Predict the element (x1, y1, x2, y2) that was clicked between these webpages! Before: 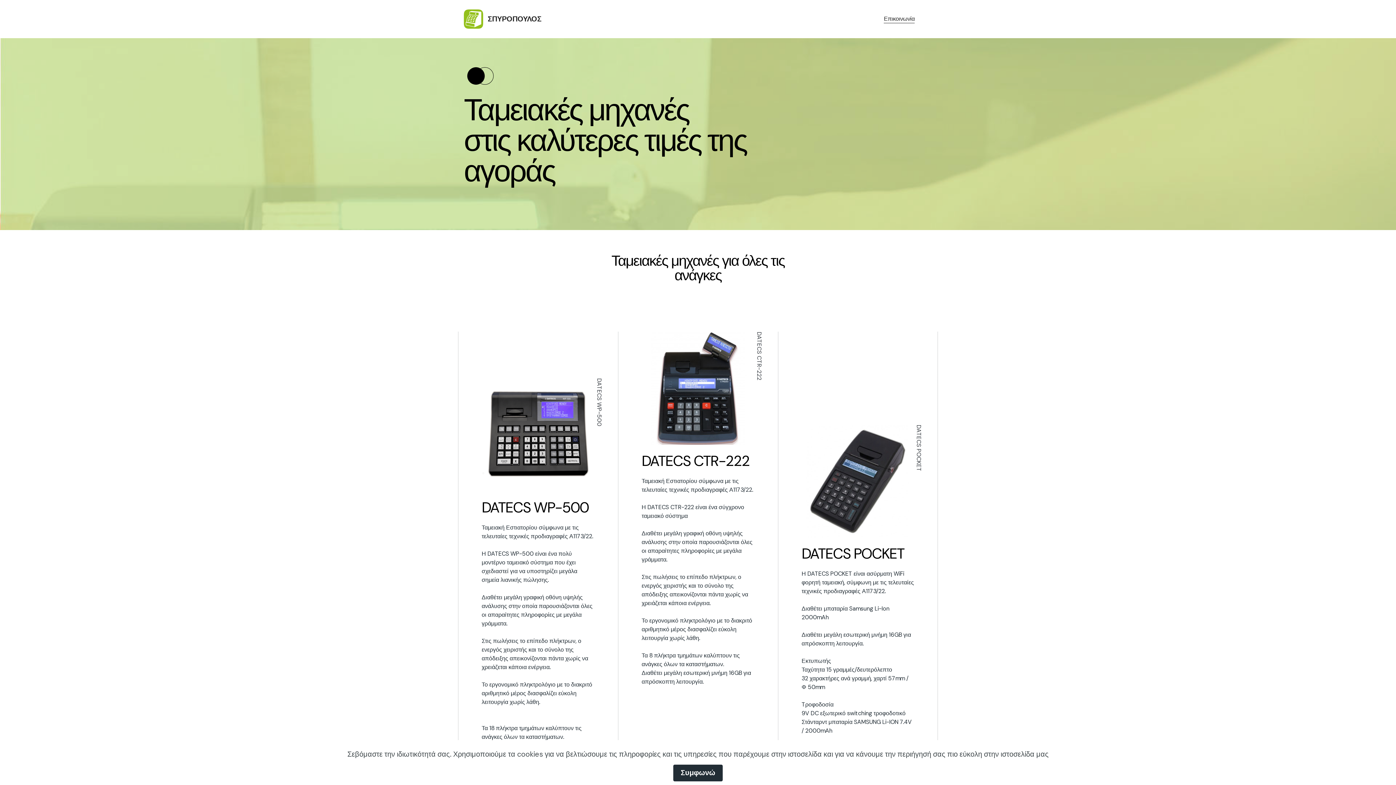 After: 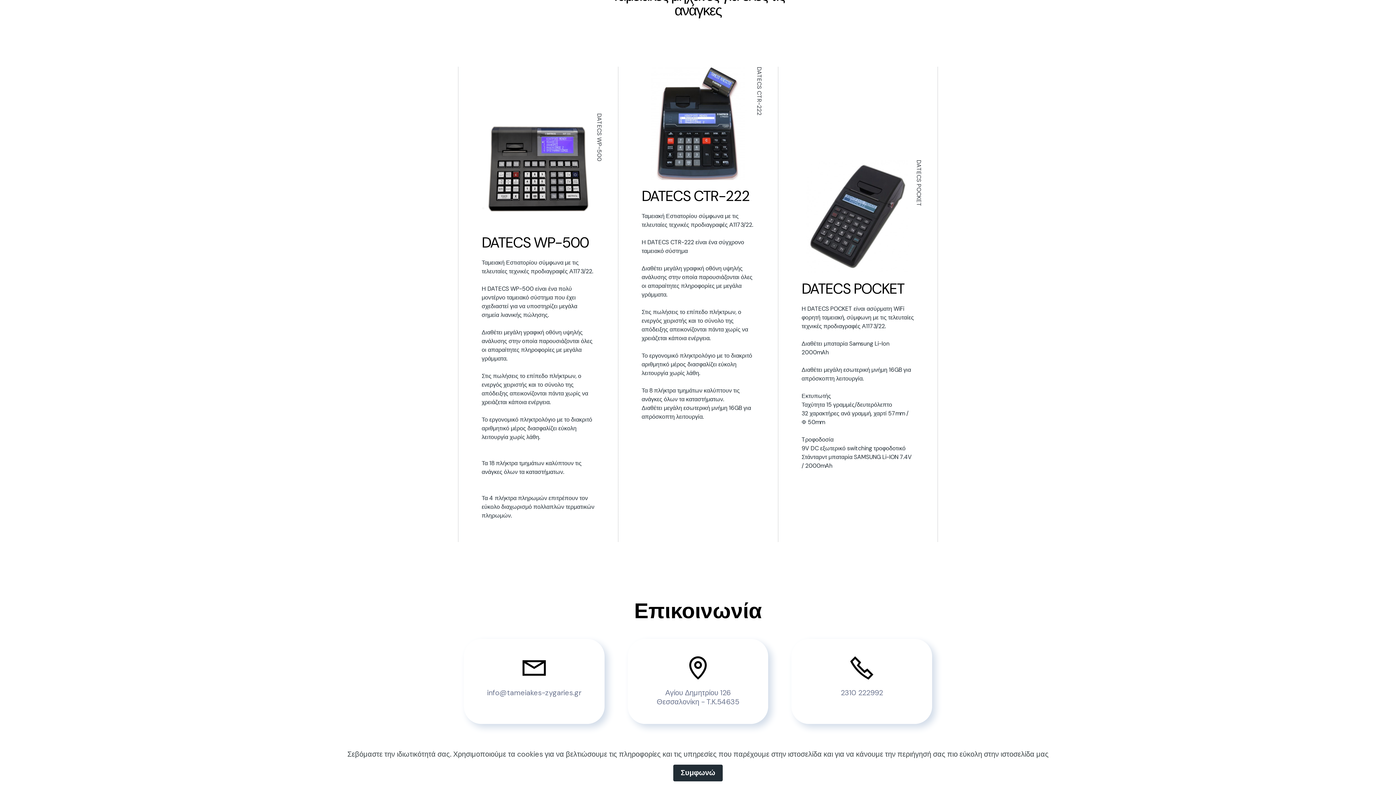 Action: bbox: (884, 11, 914, 23) label: Επικοινωνία